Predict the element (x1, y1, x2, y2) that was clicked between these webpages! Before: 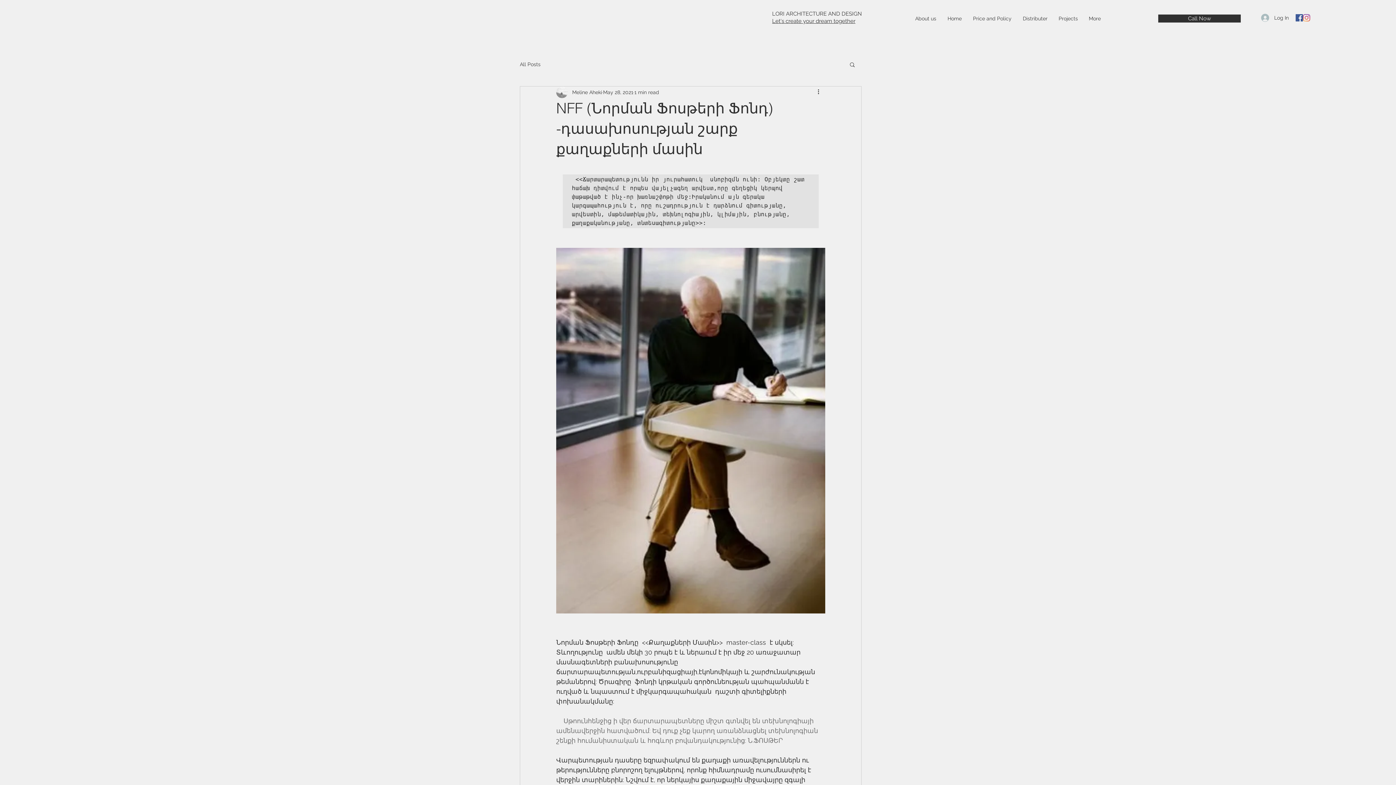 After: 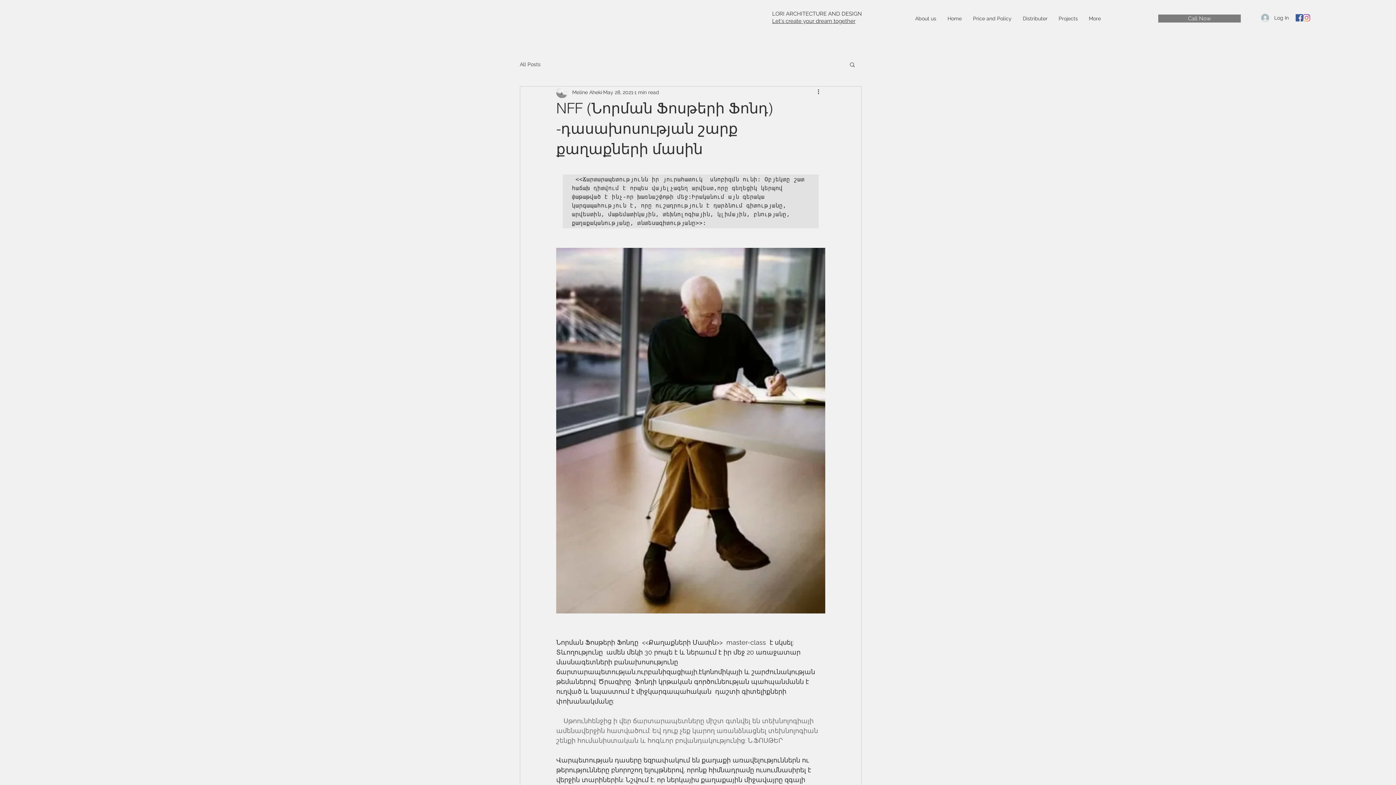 Action: label: Call Now bbox: (1158, 14, 1241, 22)